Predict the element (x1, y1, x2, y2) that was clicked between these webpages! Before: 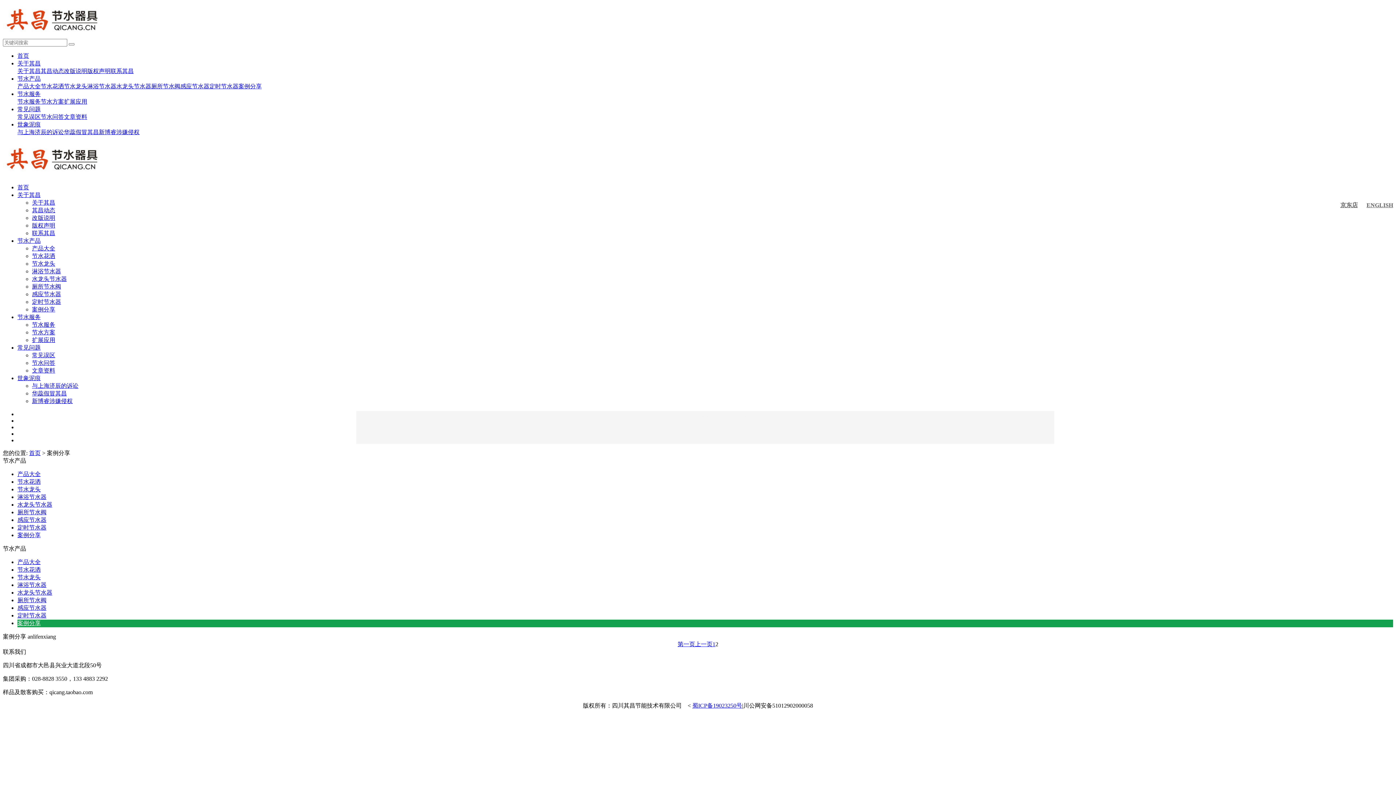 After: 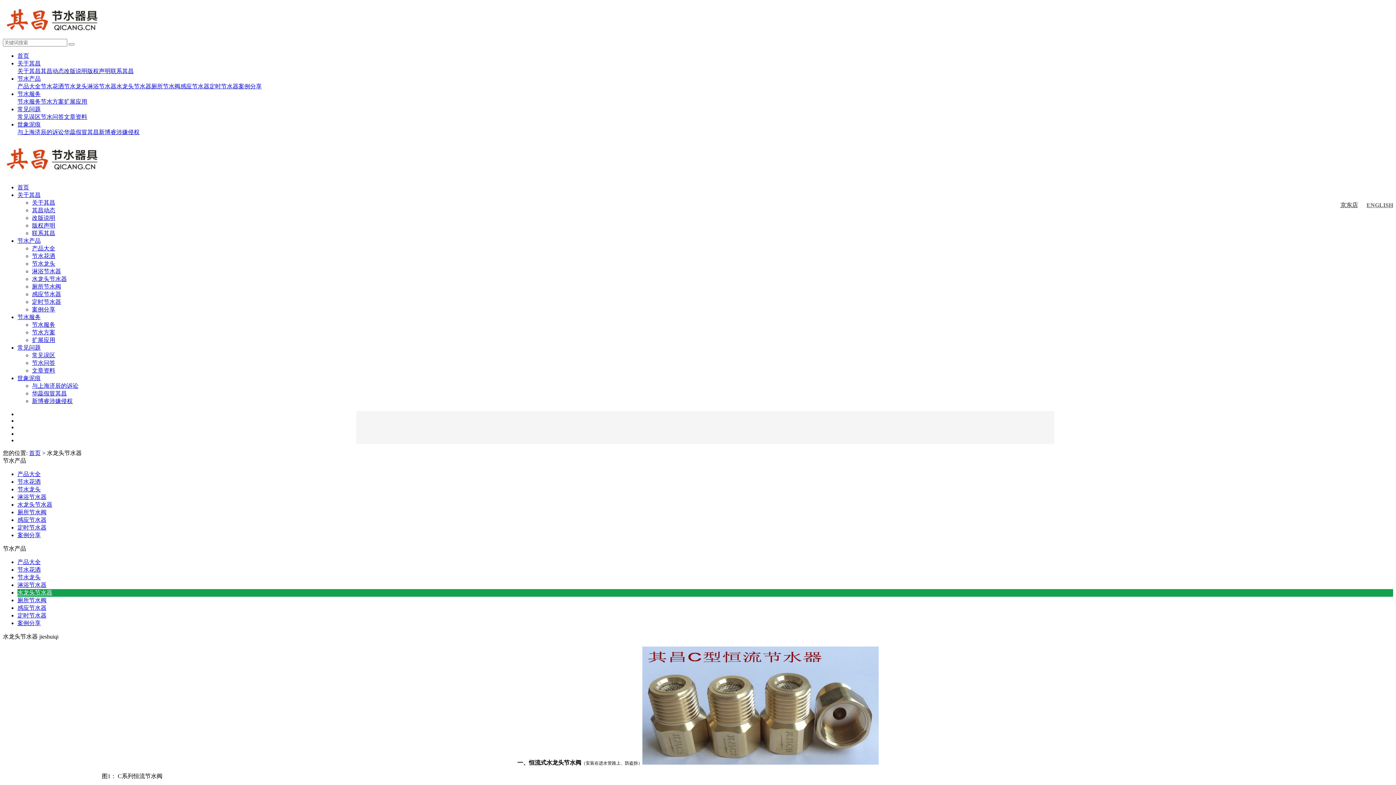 Action: label: 水龙头节水器 bbox: (17, 589, 52, 596)